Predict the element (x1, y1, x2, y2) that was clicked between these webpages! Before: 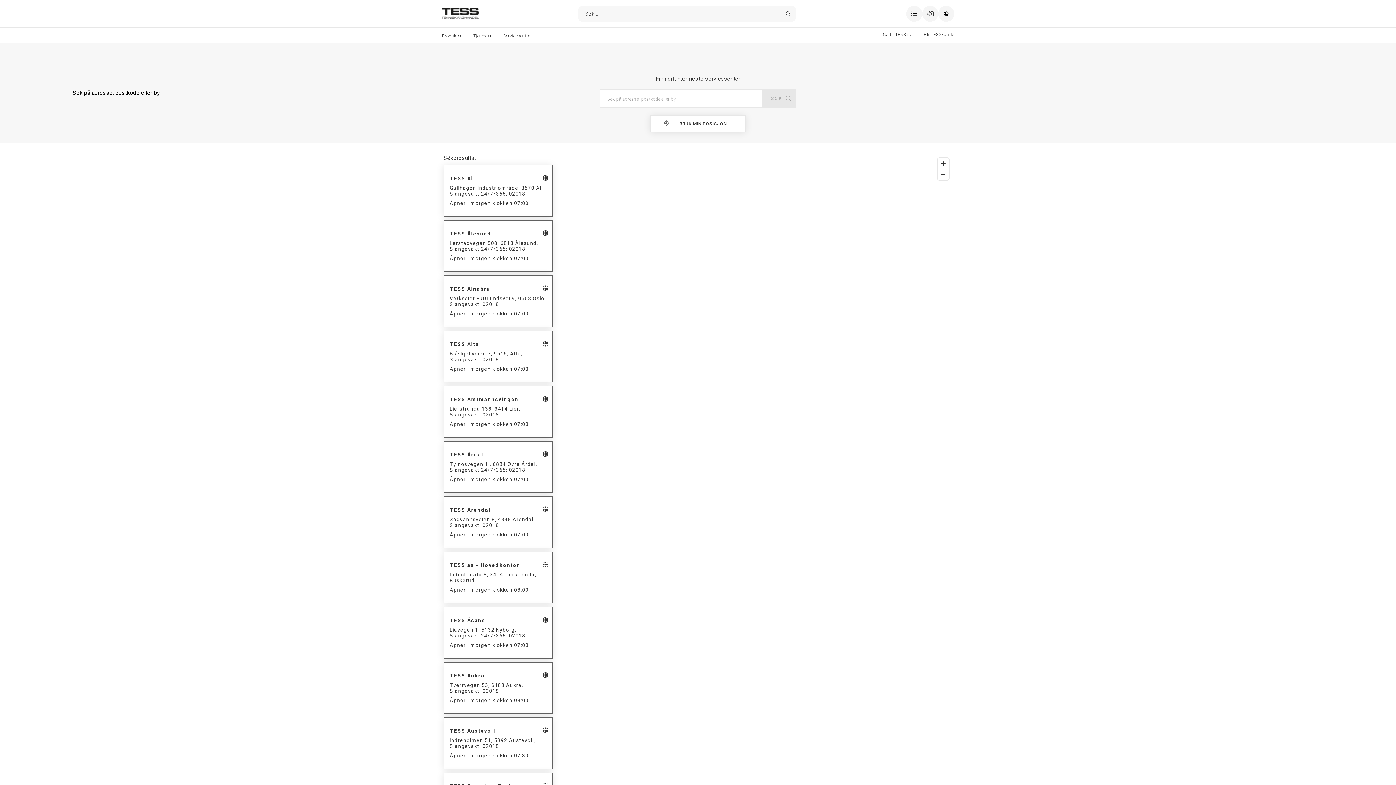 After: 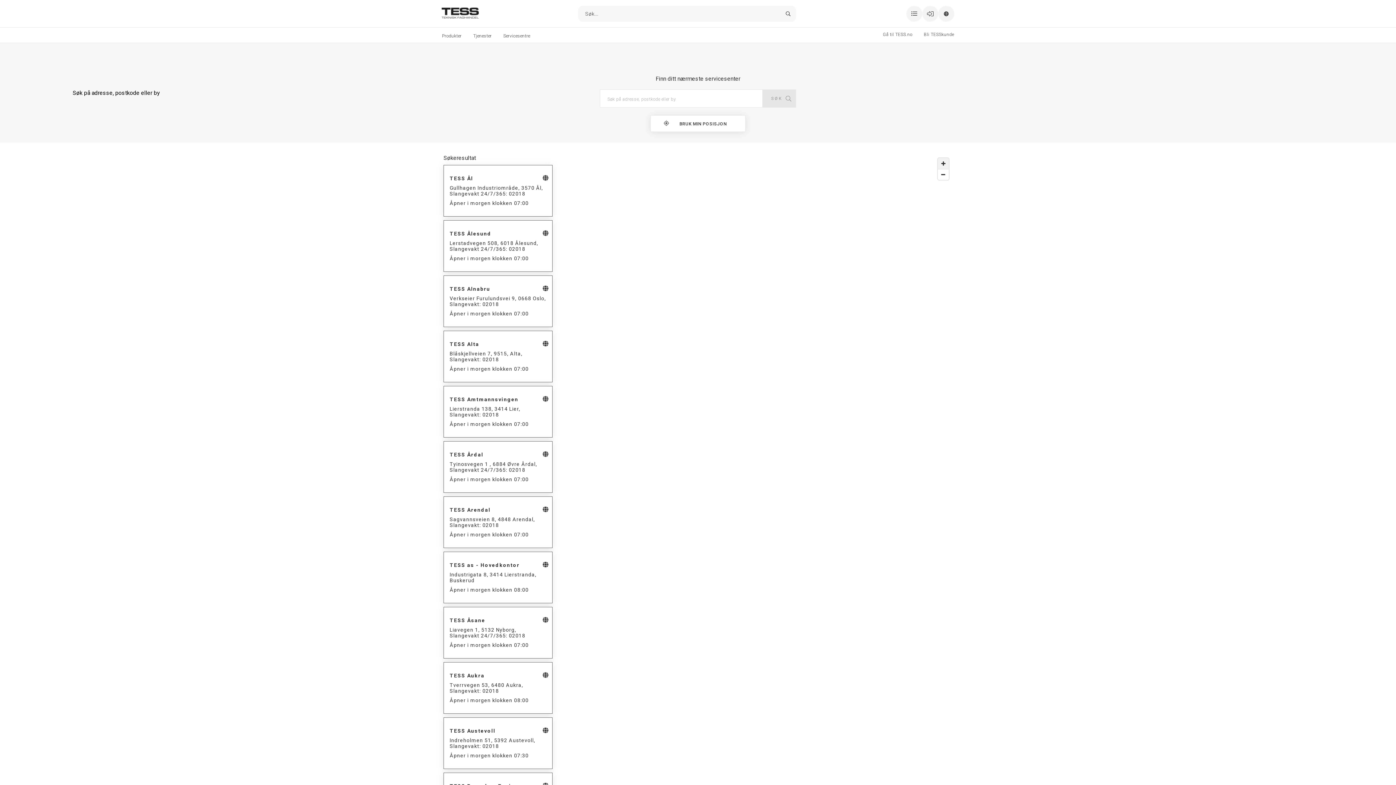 Action: label: Zoom In bbox: (938, 158, 949, 169)